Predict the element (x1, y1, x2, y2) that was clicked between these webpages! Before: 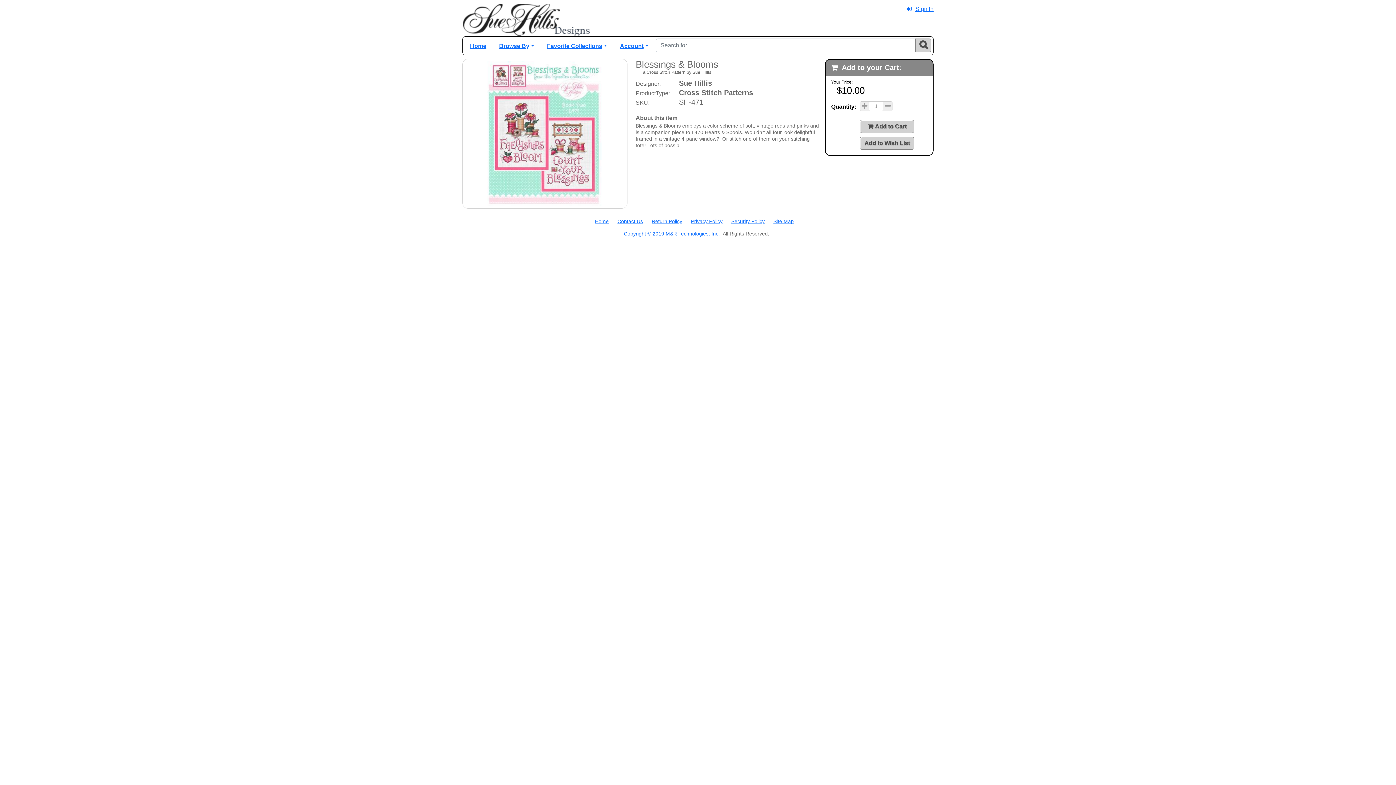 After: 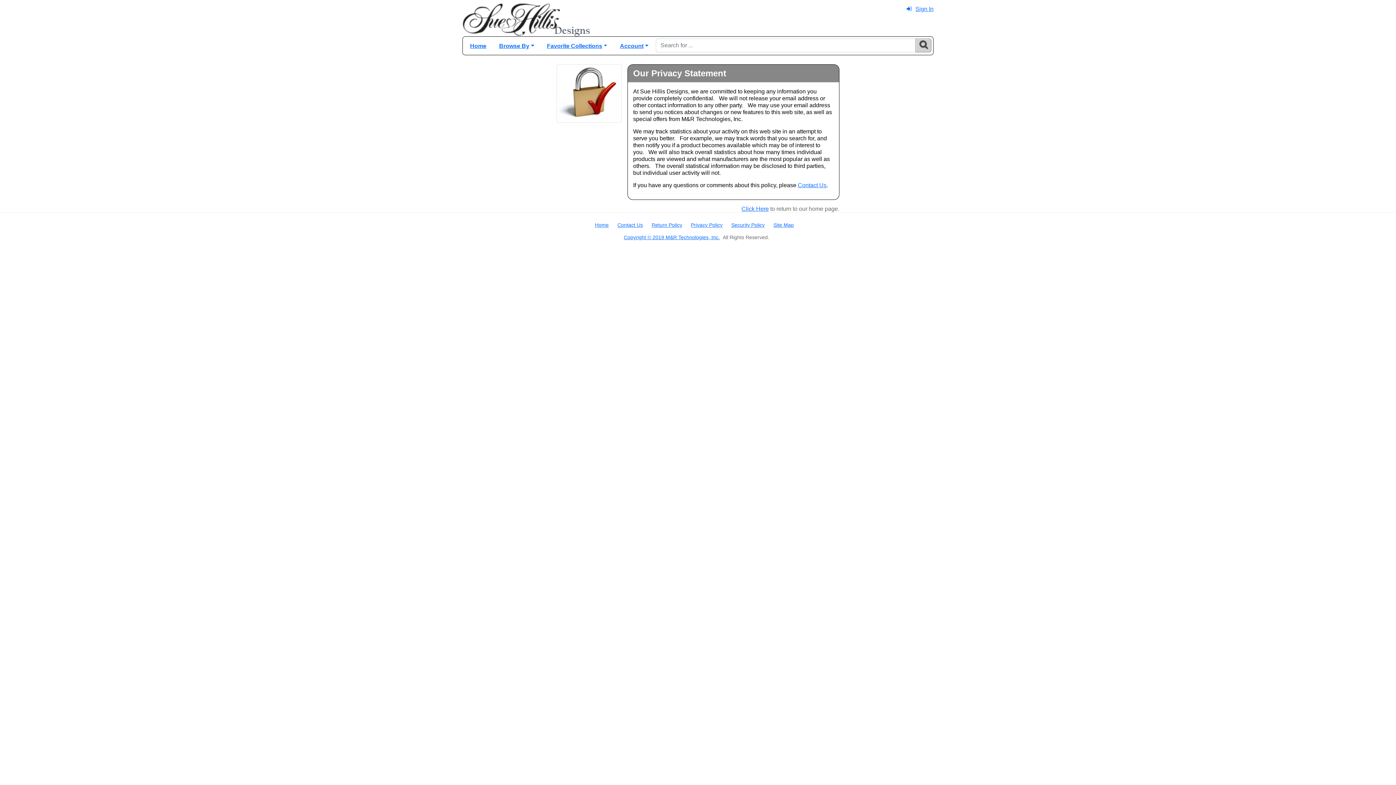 Action: bbox: (691, 218, 722, 224) label: Privacy Policy